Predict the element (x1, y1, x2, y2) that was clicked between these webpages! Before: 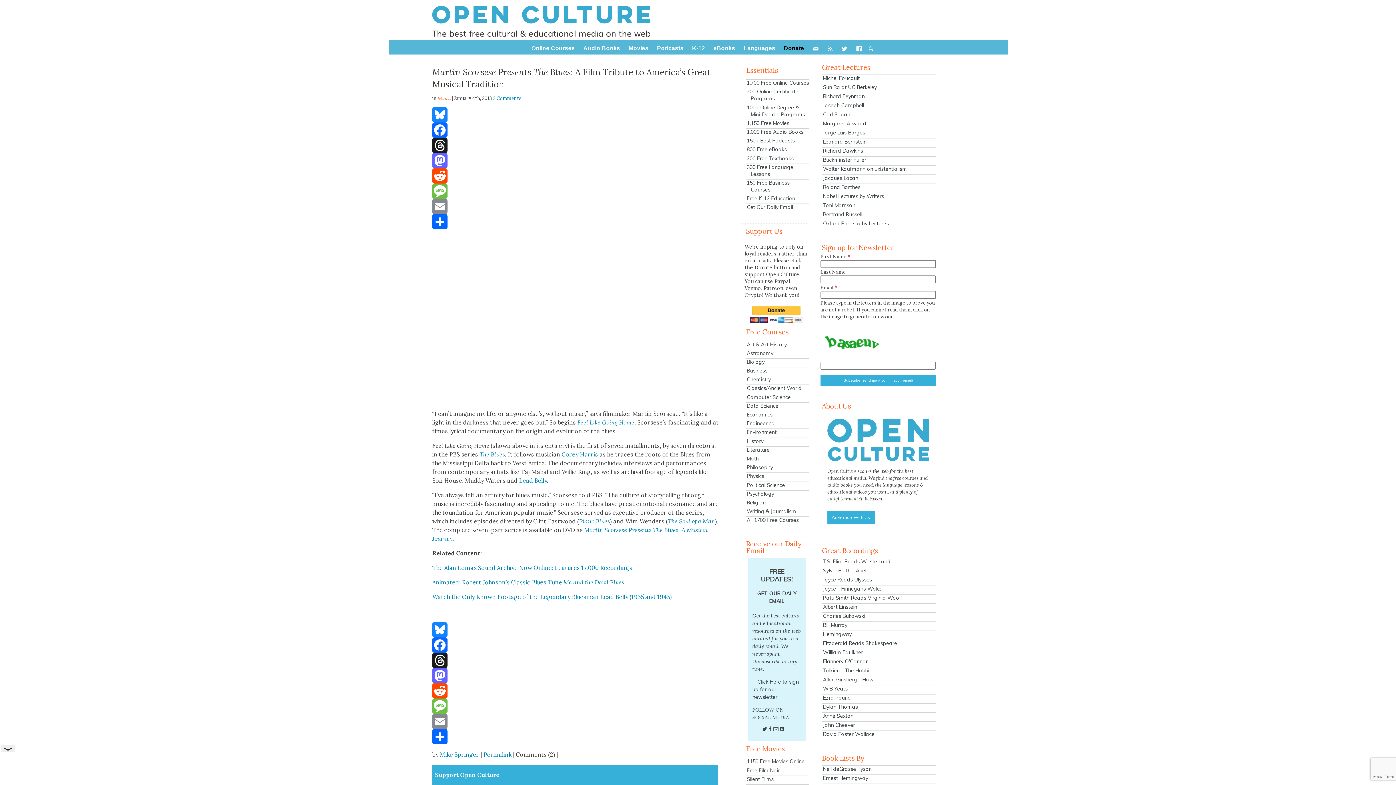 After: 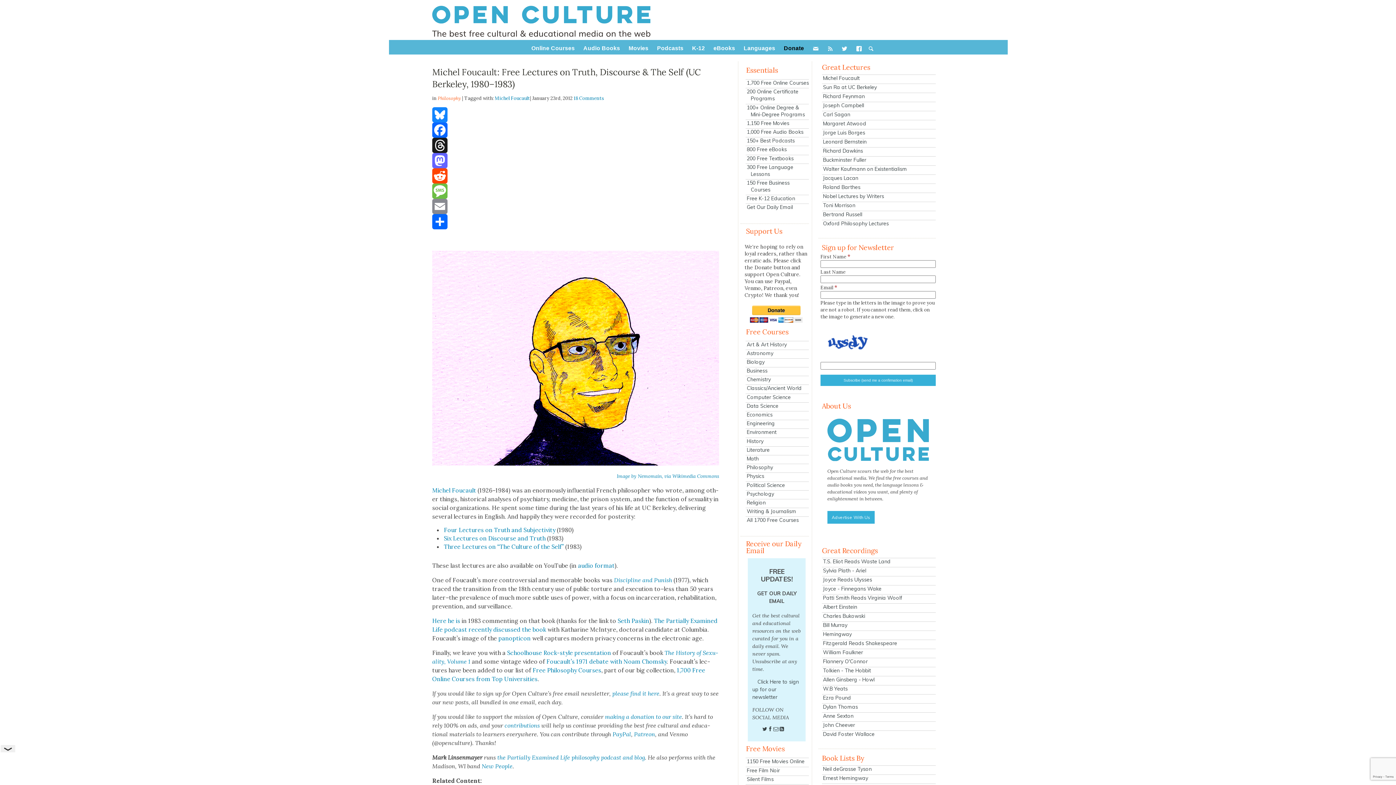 Action: bbox: (822, 74, 936, 81) label: Michel Foucault